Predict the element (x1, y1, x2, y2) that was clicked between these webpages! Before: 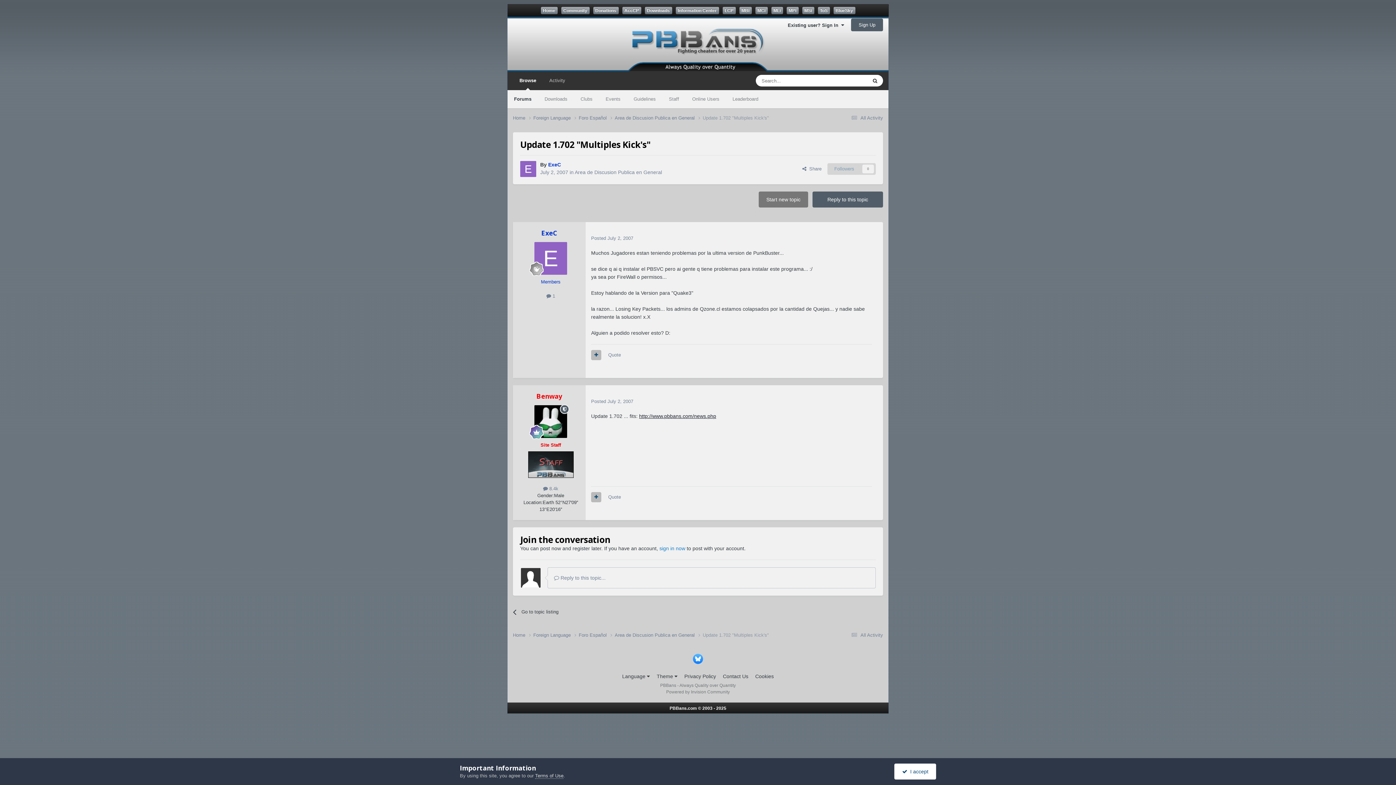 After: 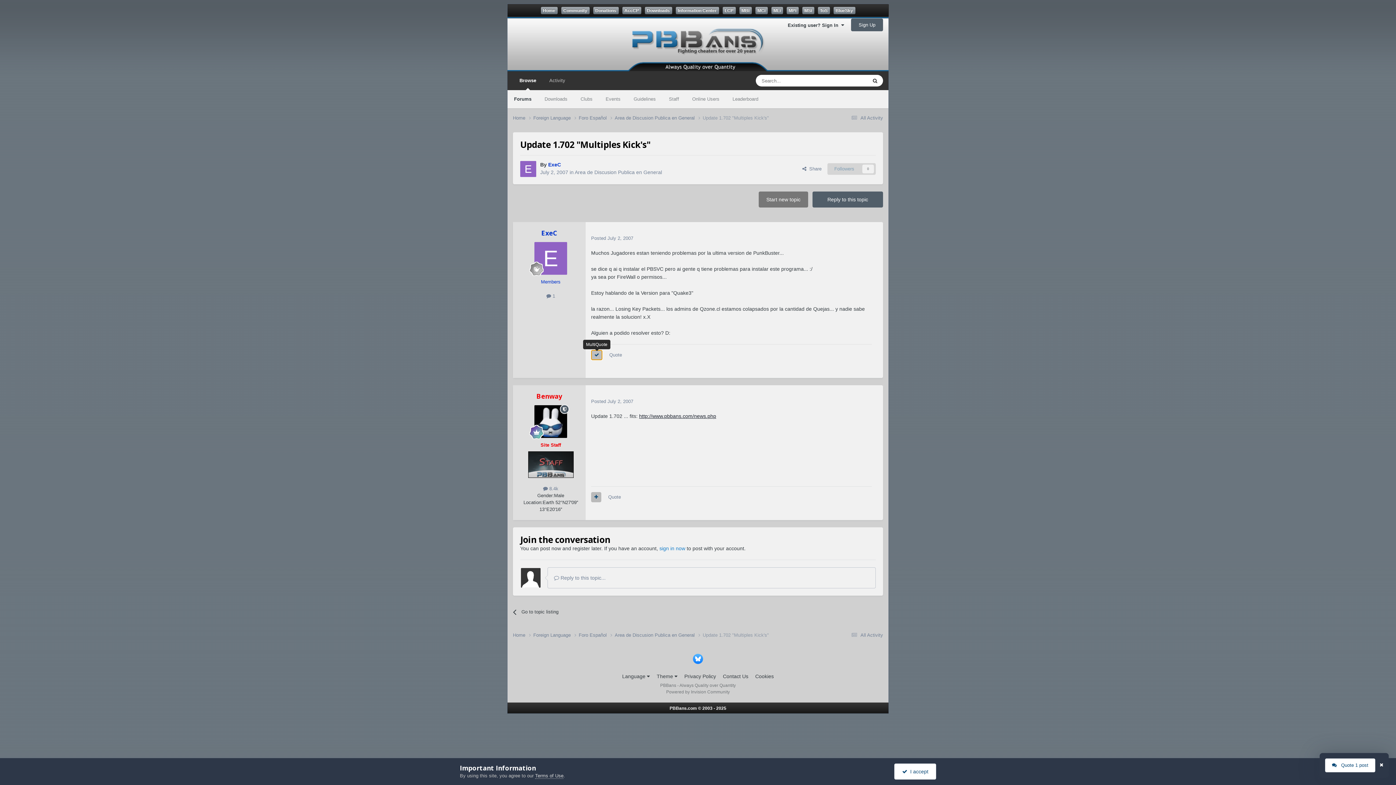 Action: bbox: (591, 350, 601, 360)